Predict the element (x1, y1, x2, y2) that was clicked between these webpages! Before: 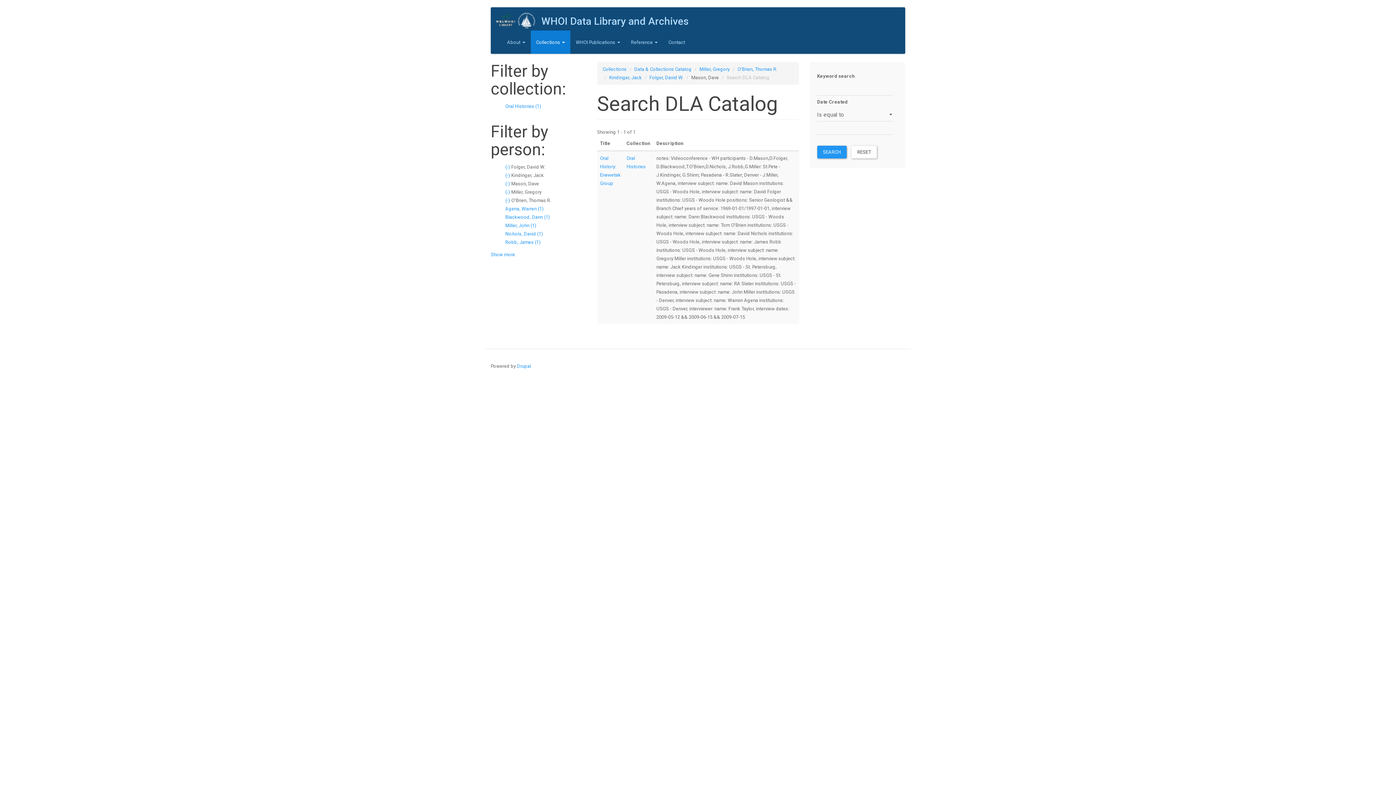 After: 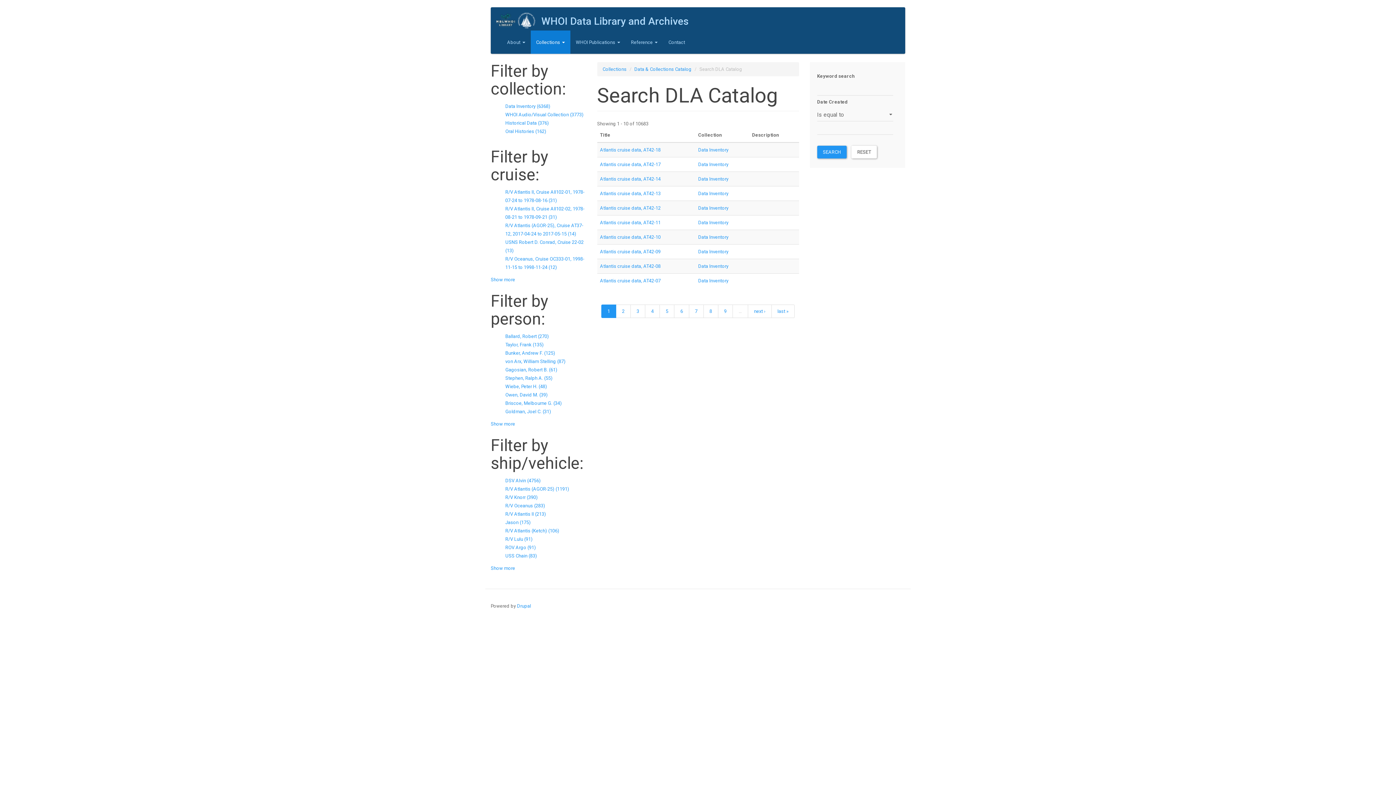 Action: label: SEARCH bbox: (817, 145, 846, 158)